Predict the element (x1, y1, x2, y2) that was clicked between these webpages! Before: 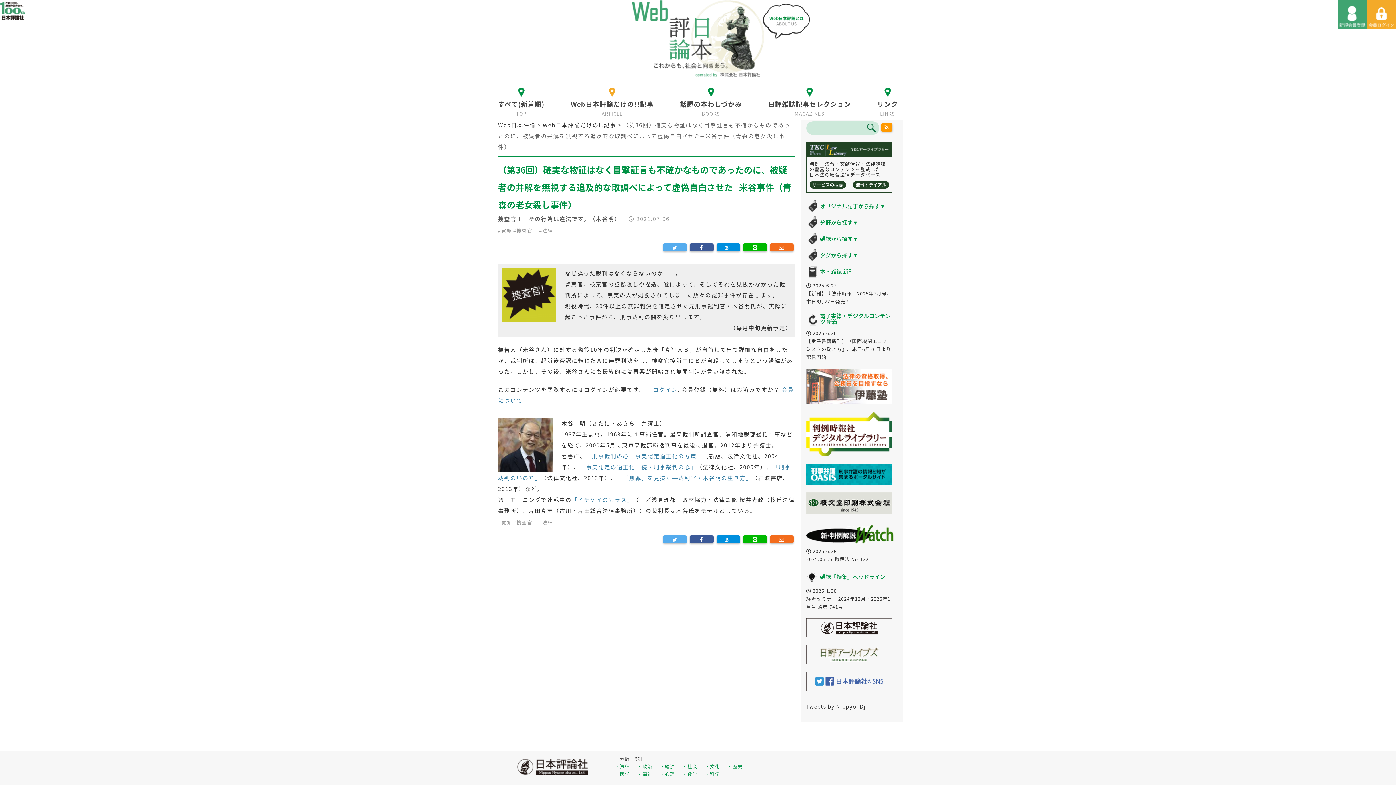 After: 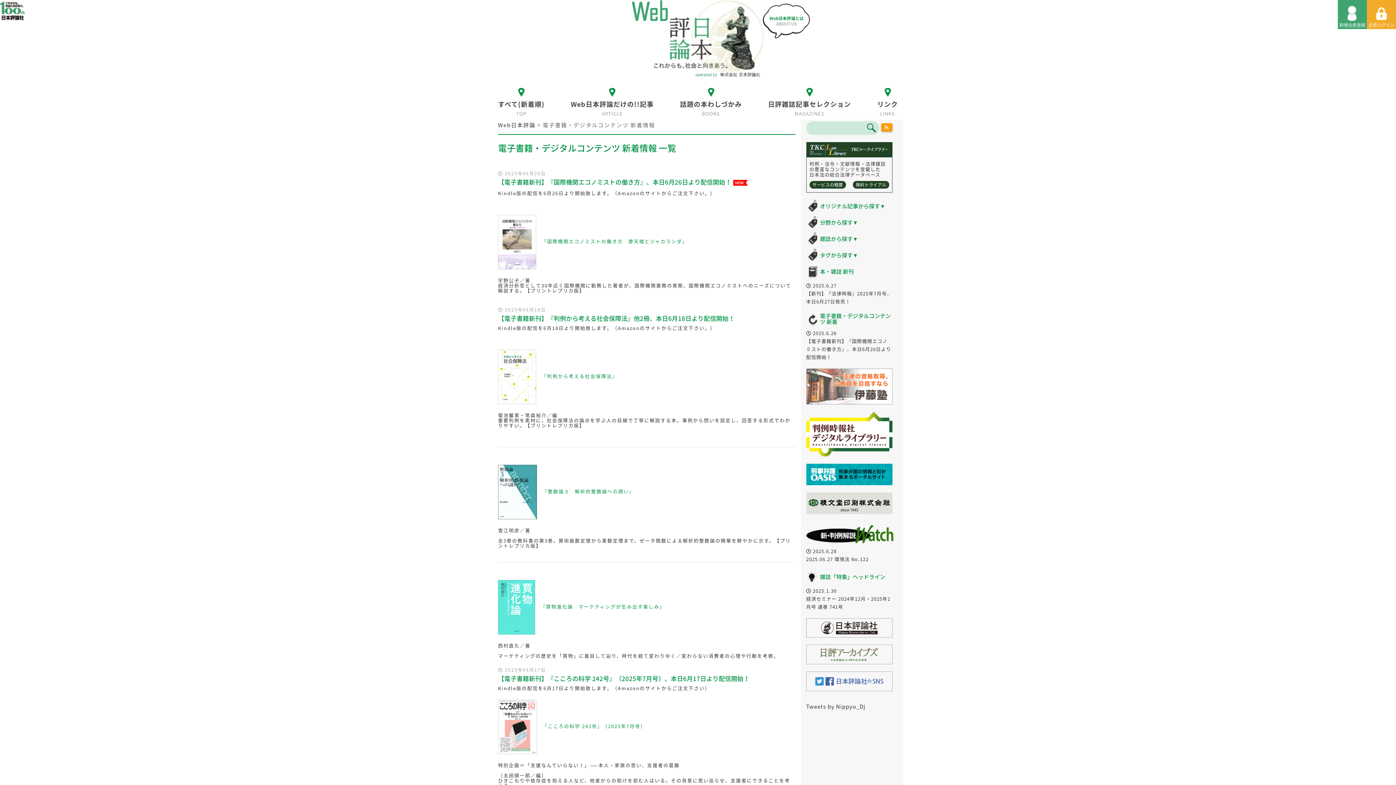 Action: bbox: (820, 312, 891, 325) label: 電子書籍・デジタルコンテンツ 新着